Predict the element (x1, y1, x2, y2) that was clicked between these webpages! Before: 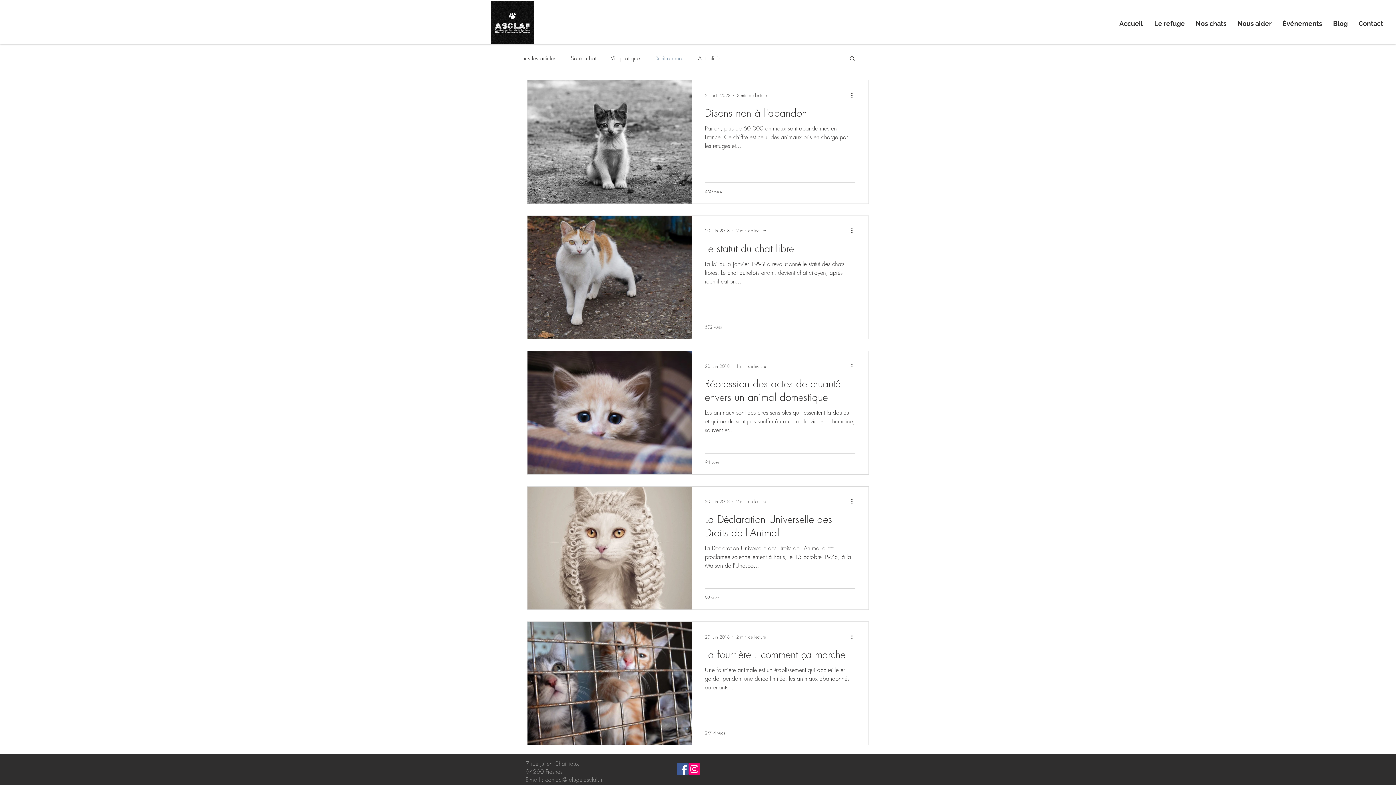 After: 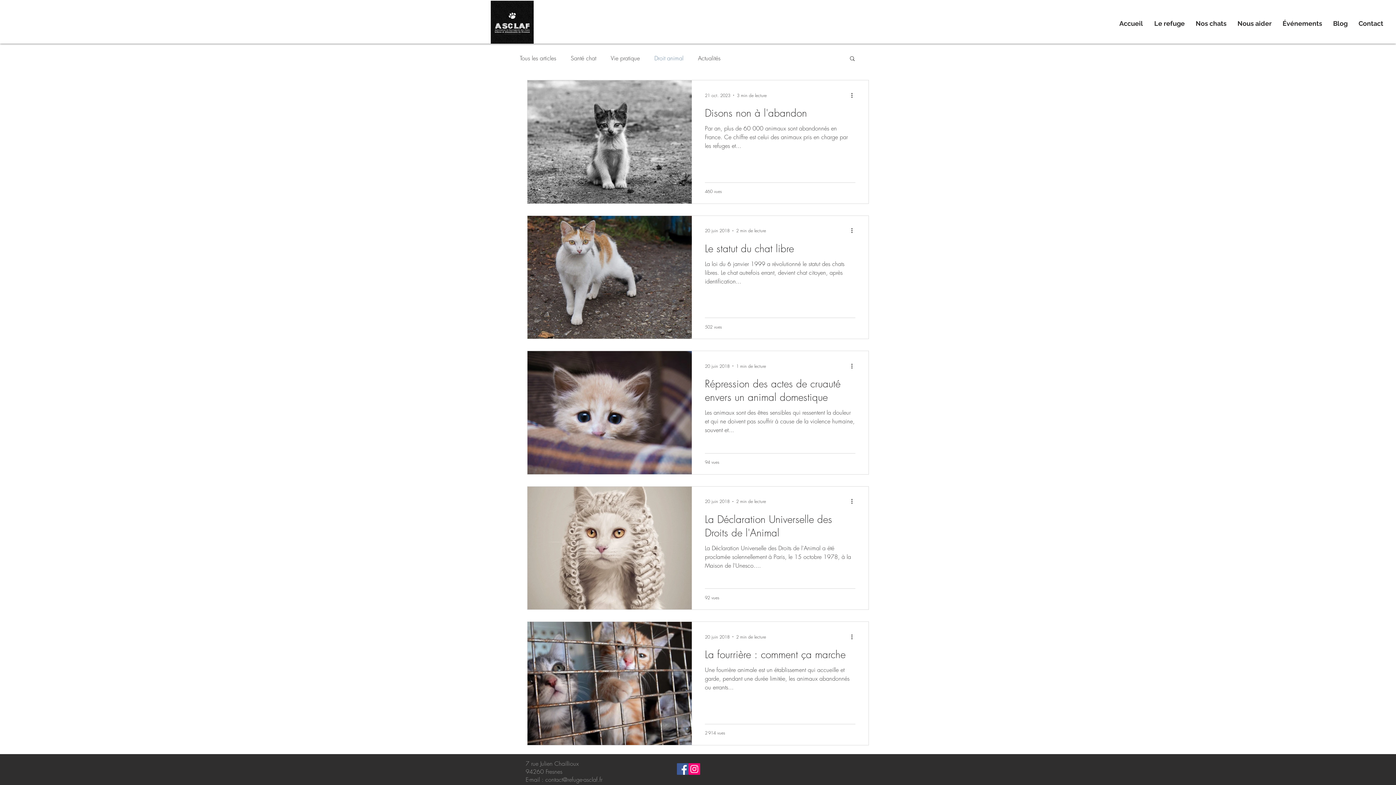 Action: bbox: (654, 54, 683, 62) label: Droit animal